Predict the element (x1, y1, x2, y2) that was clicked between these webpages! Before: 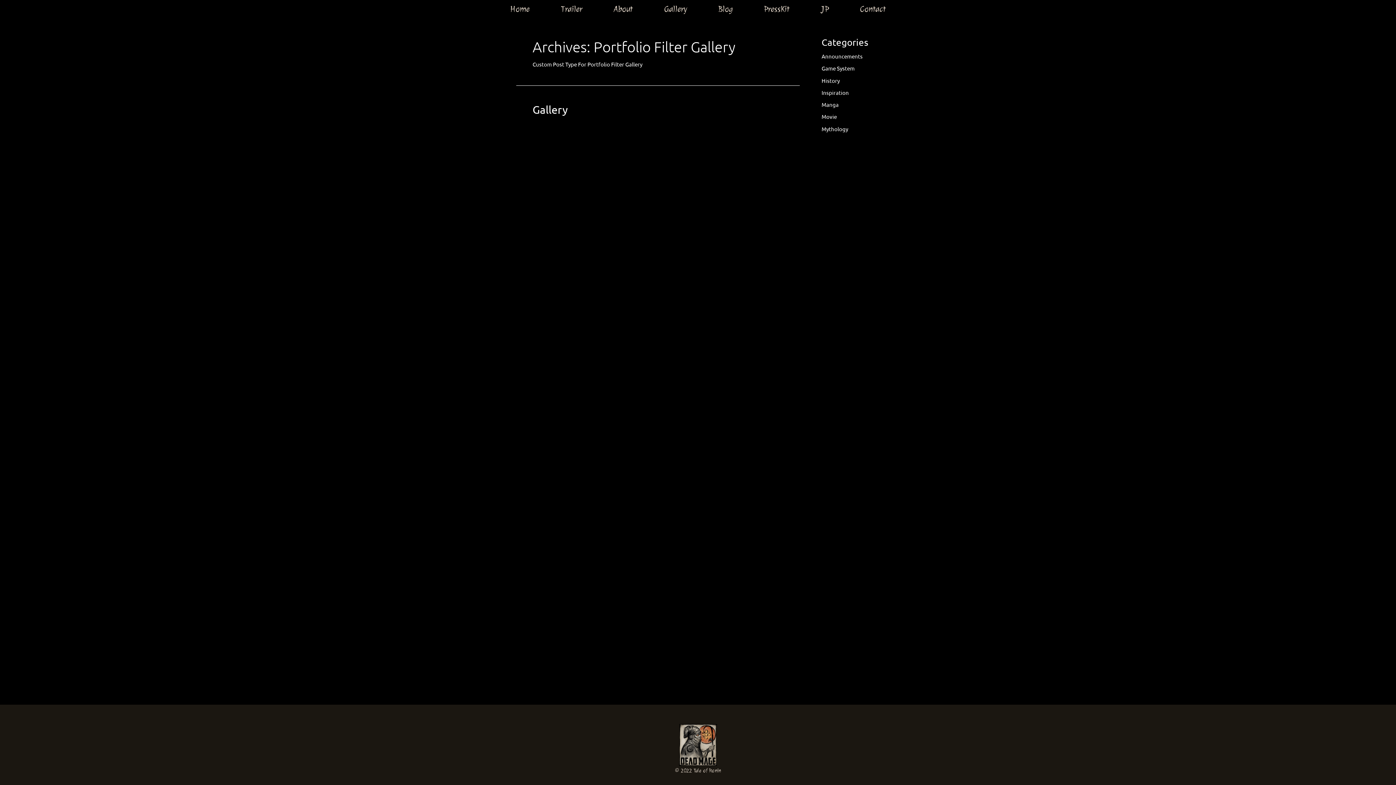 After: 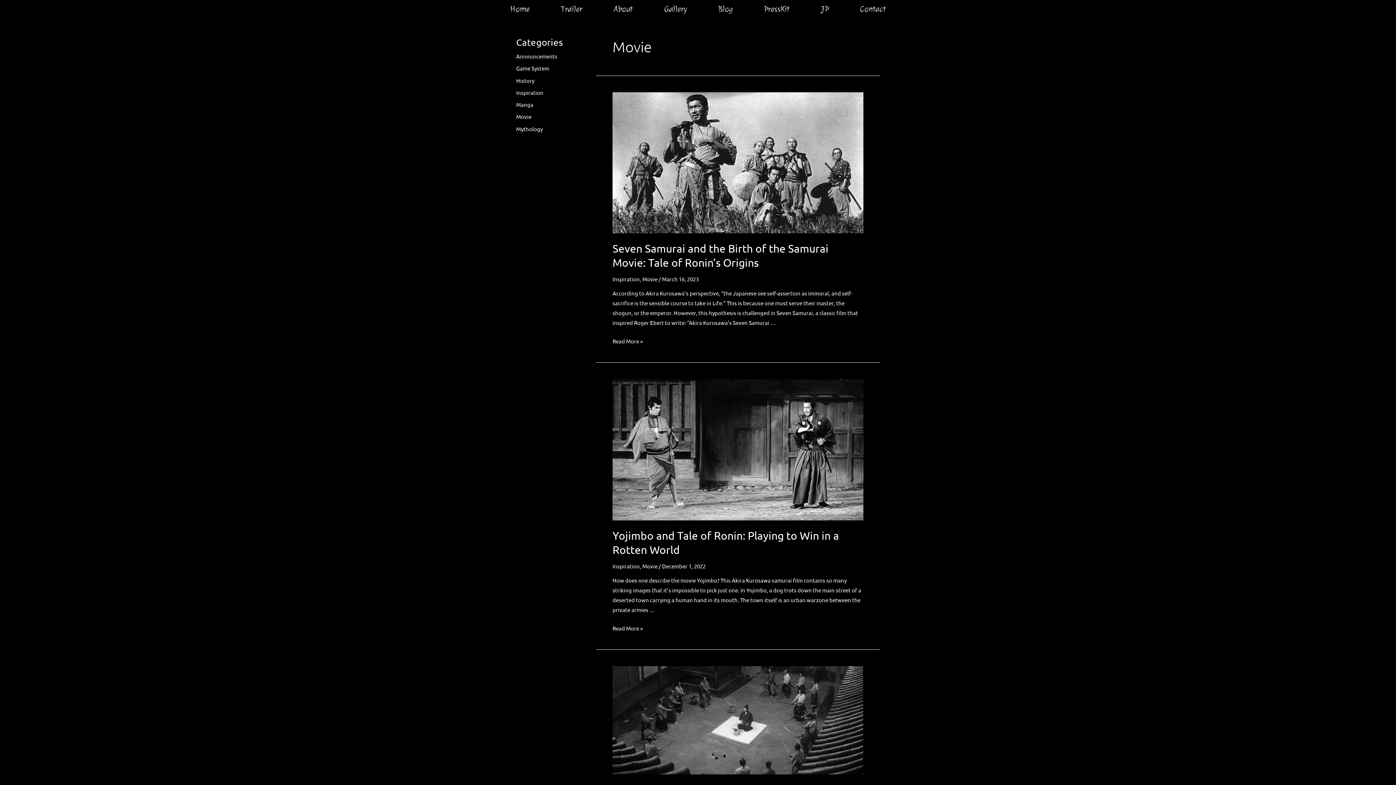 Action: bbox: (821, 113, 837, 120) label: Movie